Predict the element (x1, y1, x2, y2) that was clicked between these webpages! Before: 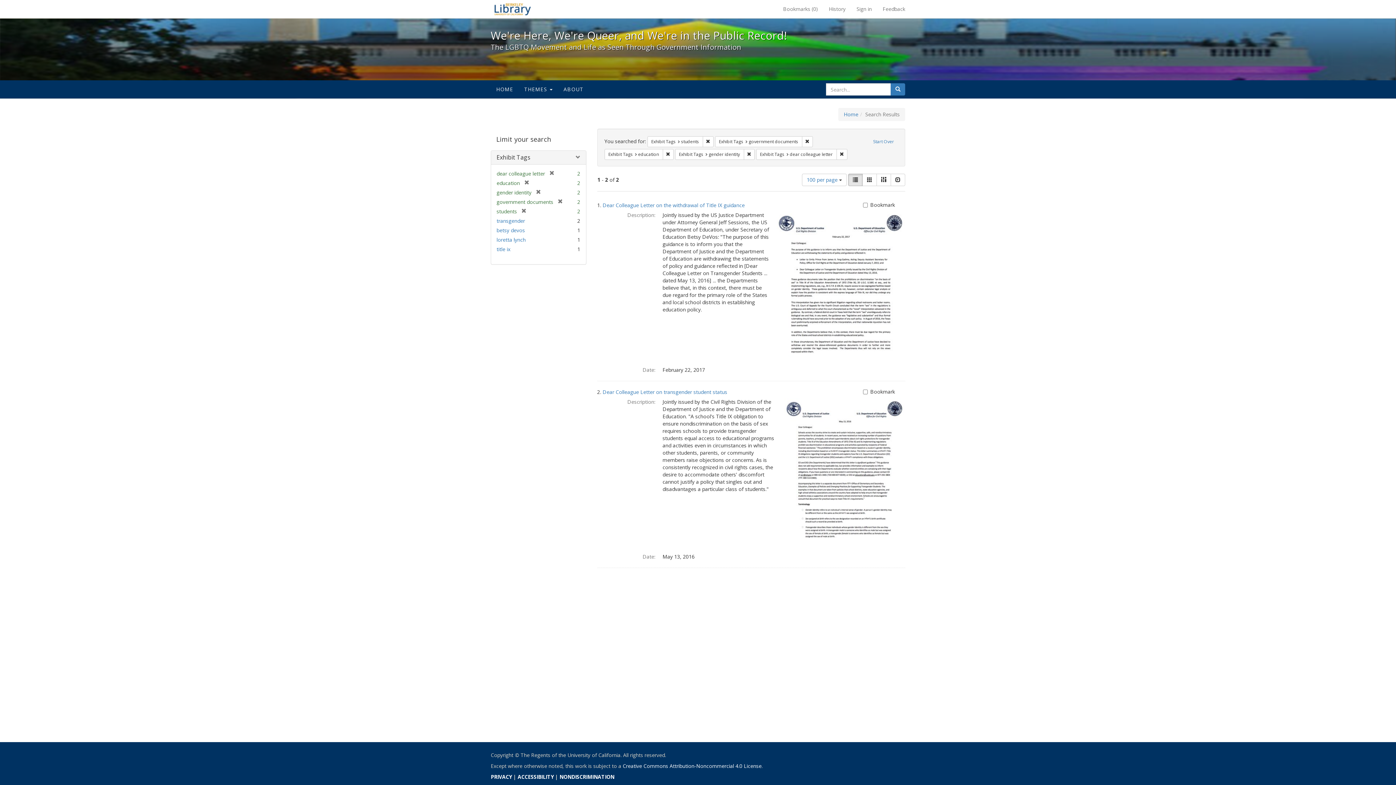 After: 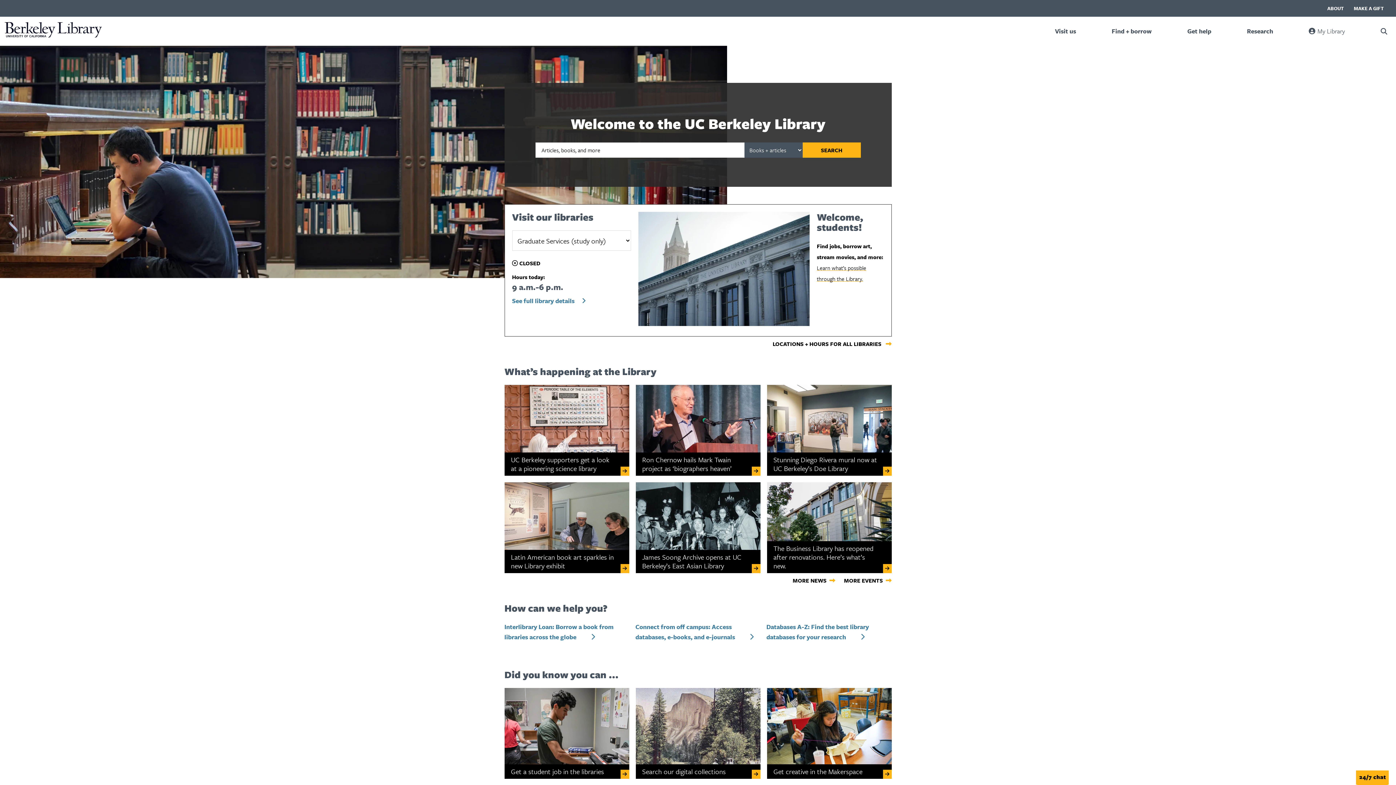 Action: bbox: (485, 0, 540, 18) label: We're Here, We're Queer, and We're in the Public Record! - Spotlight exhibits at the UC Berkeley Library